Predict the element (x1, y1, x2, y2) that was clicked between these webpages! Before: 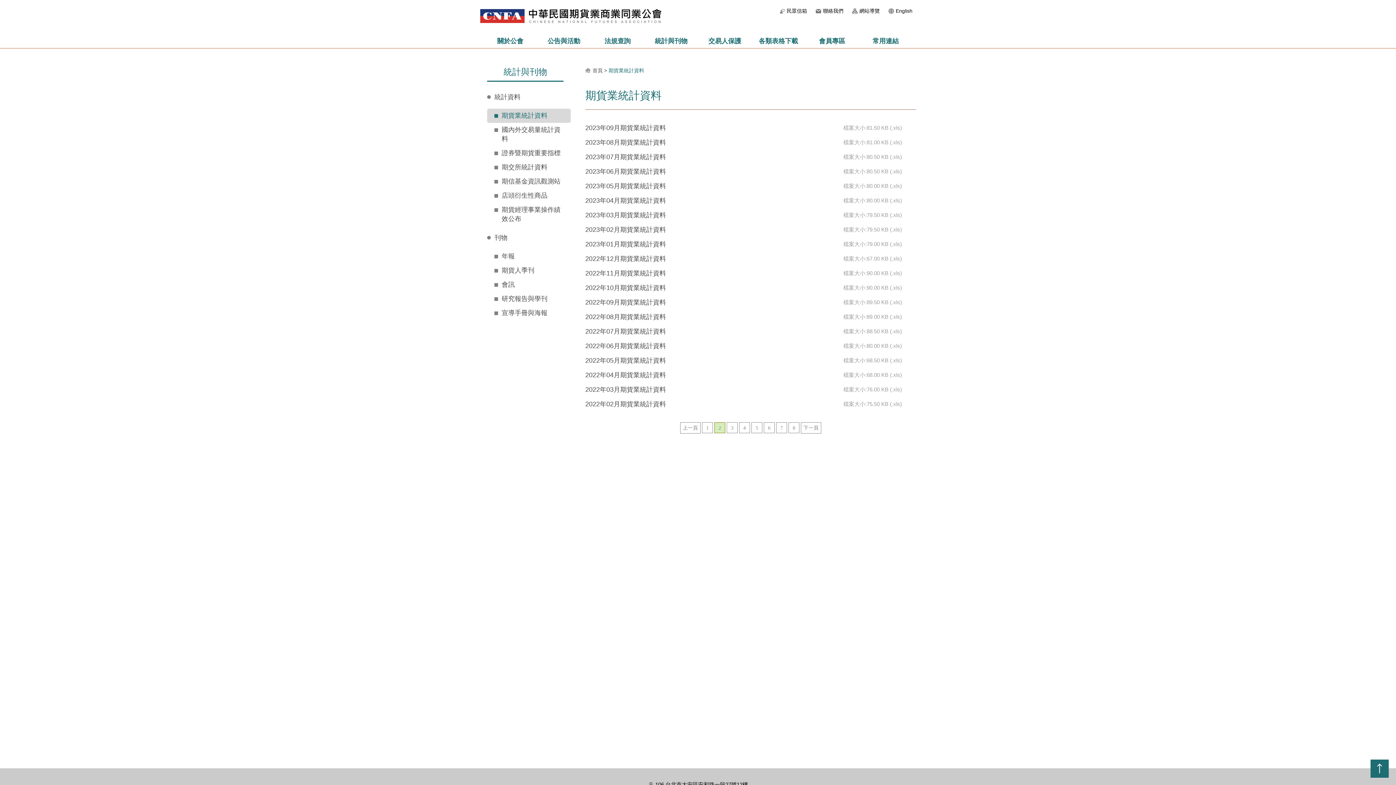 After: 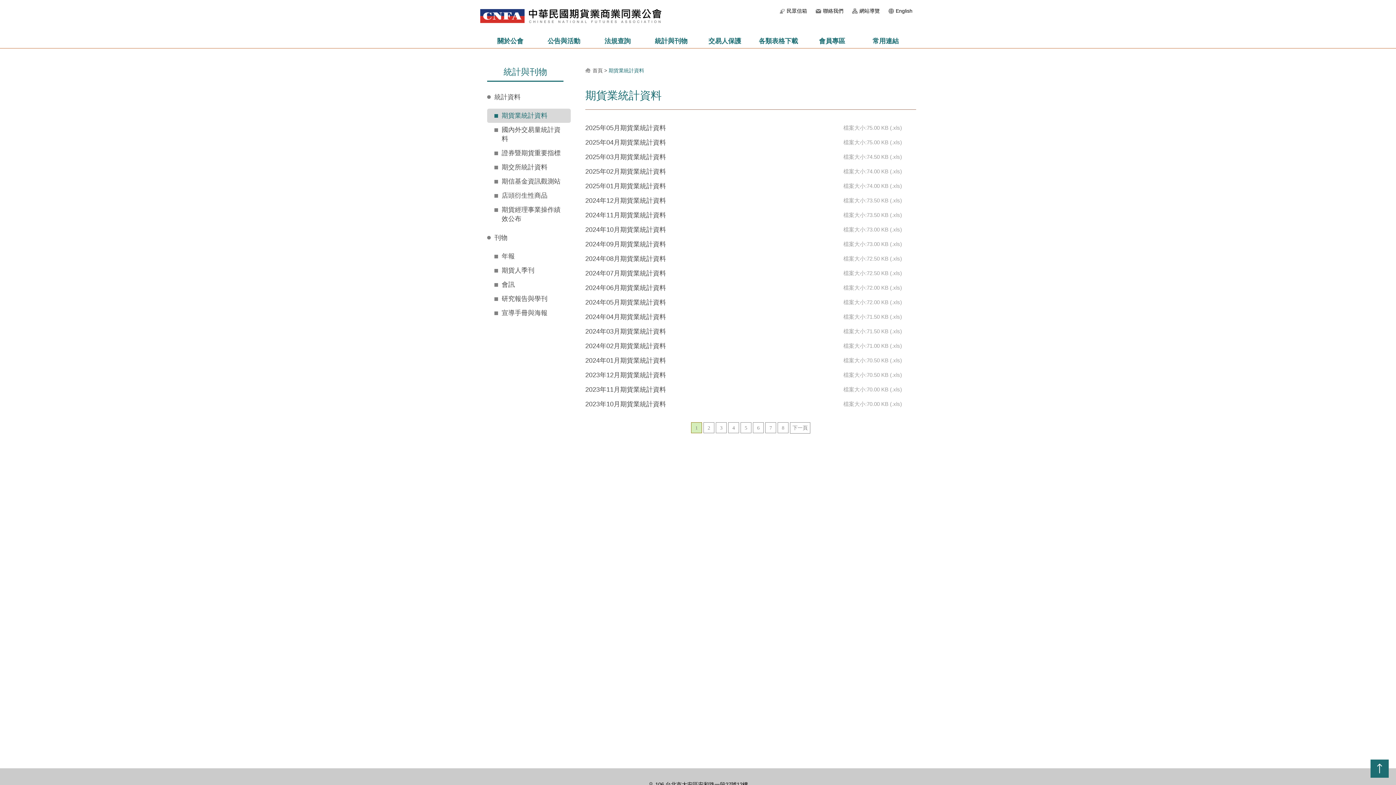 Action: bbox: (680, 422, 700, 433) label: 上一頁